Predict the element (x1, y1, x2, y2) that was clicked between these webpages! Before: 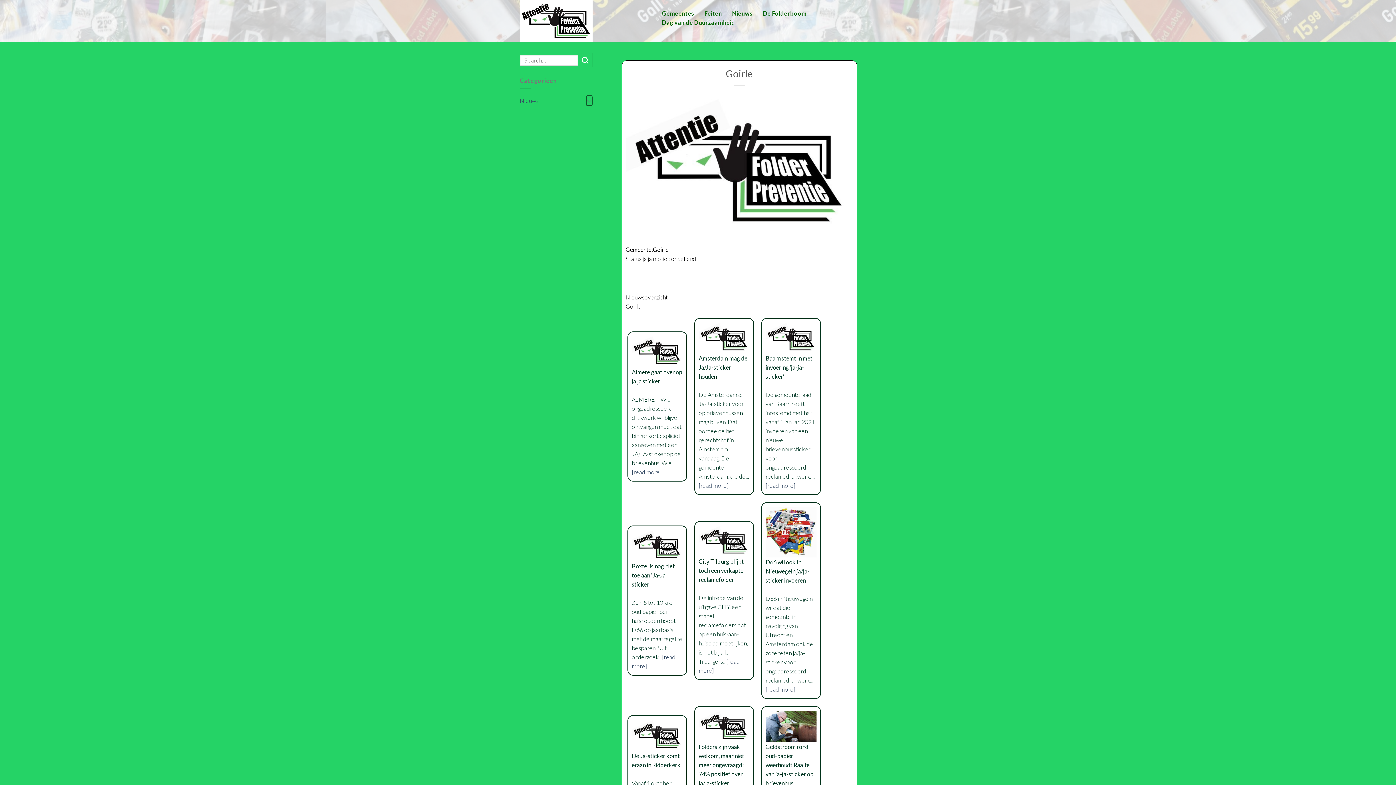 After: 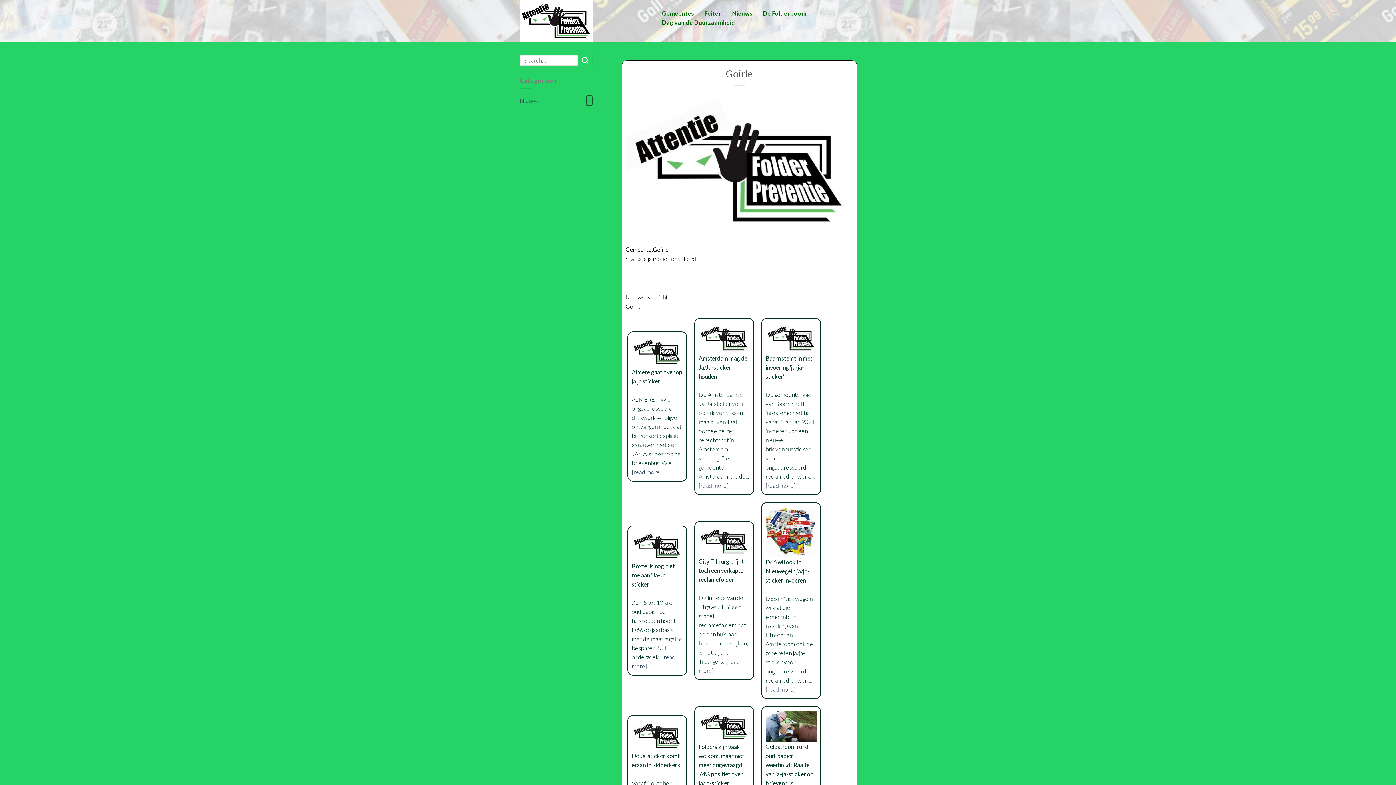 Action: bbox: (625, 163, 853, 170)